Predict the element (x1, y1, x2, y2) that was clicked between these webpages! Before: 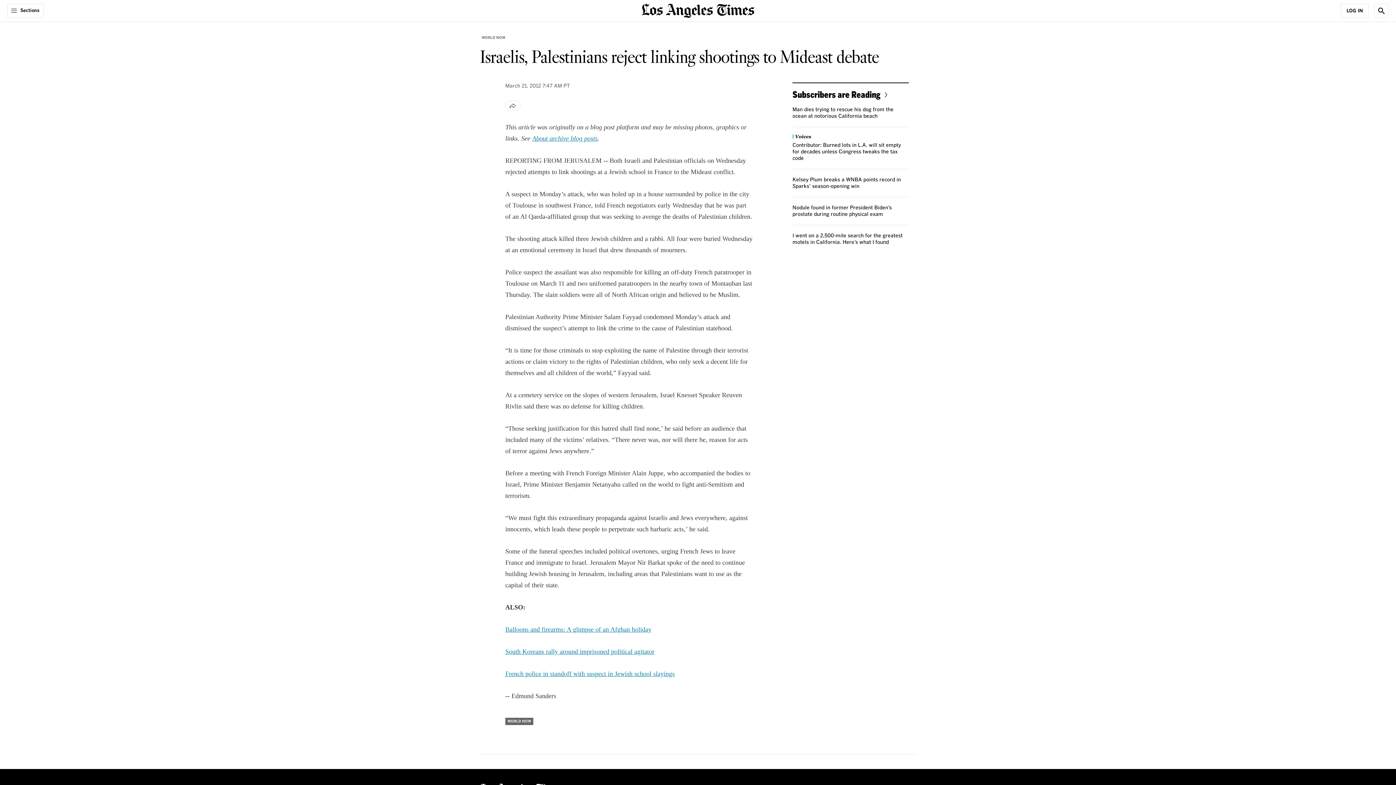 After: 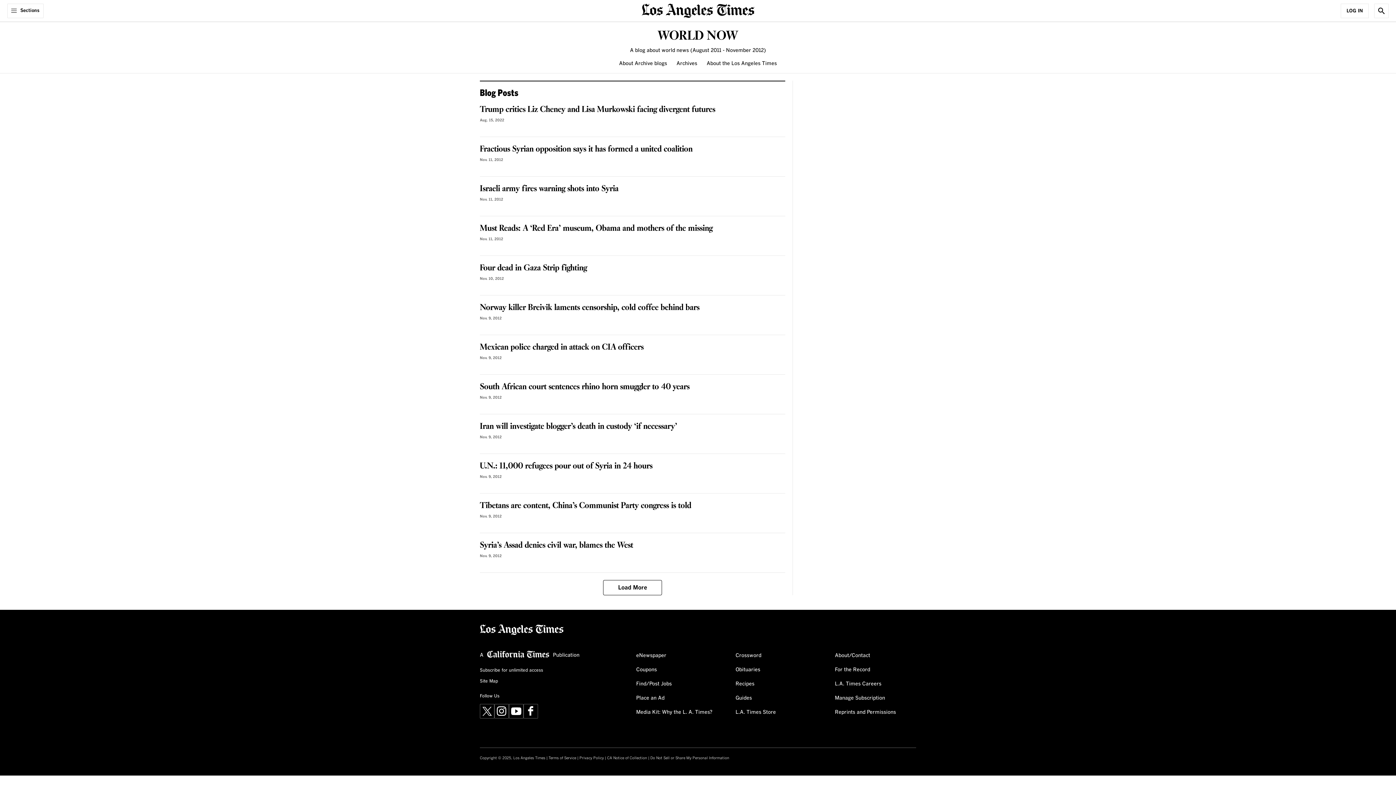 Action: bbox: (505, 718, 533, 725) label: WORLD NOW